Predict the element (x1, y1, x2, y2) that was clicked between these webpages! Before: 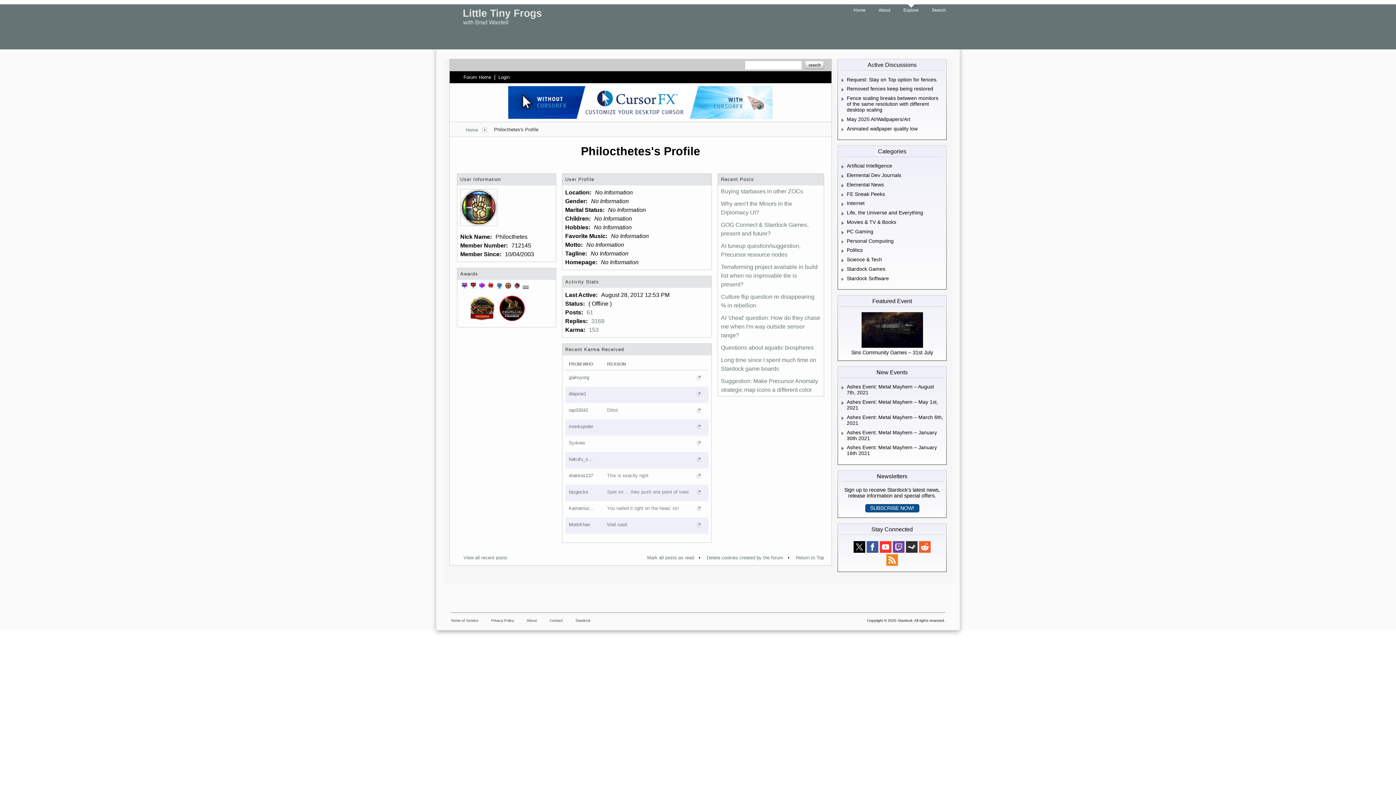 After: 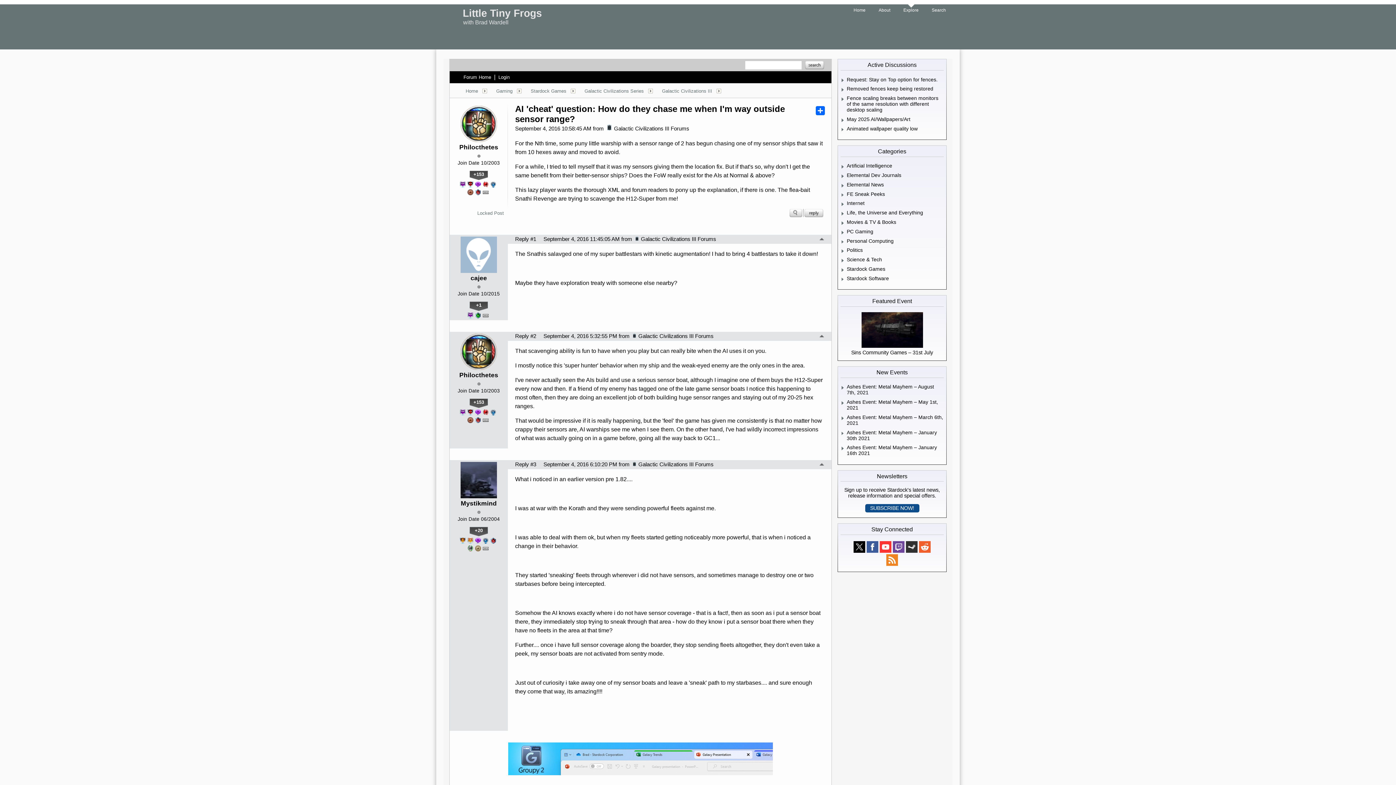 Action: bbox: (721, 314, 820, 338) label: AI 'cheat' question: How do they chase me when I'm way outside sensor range?